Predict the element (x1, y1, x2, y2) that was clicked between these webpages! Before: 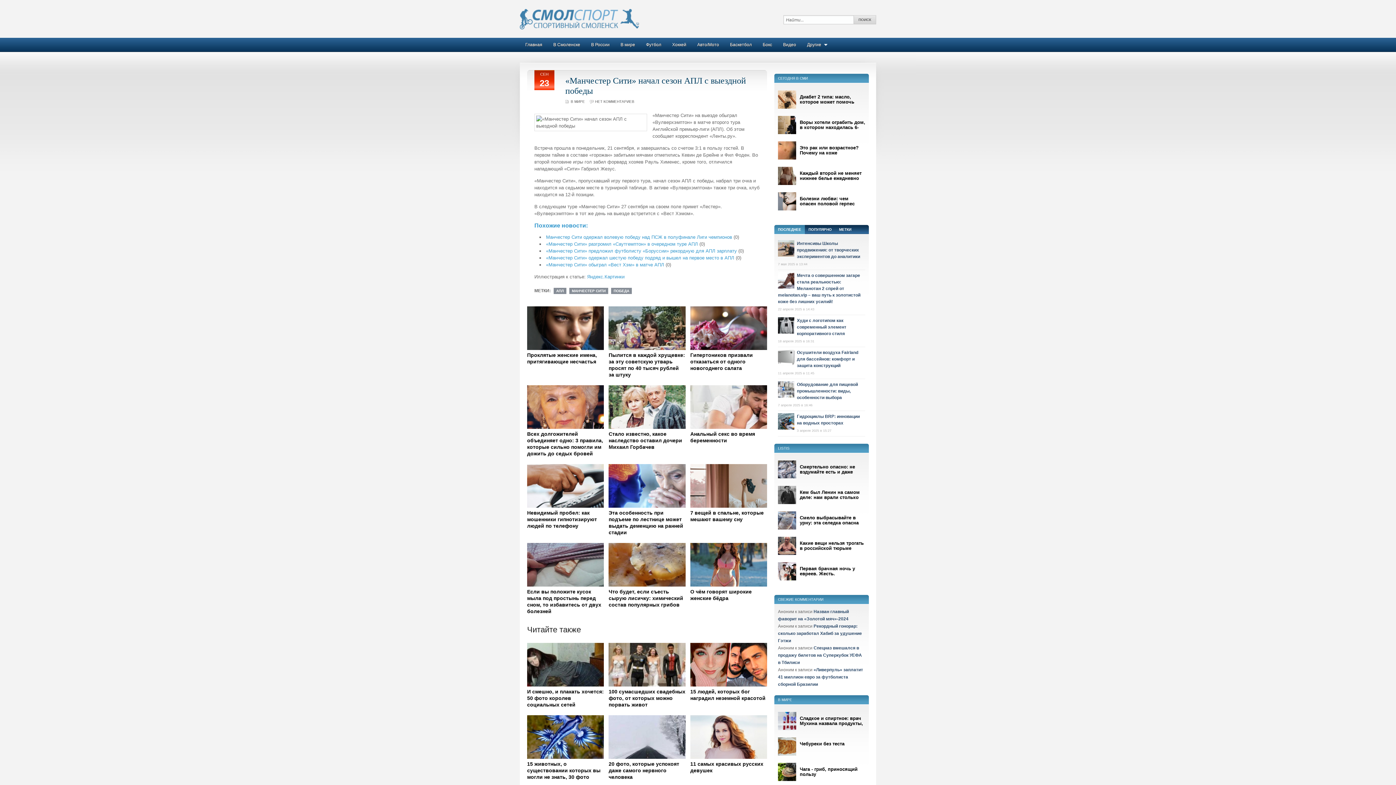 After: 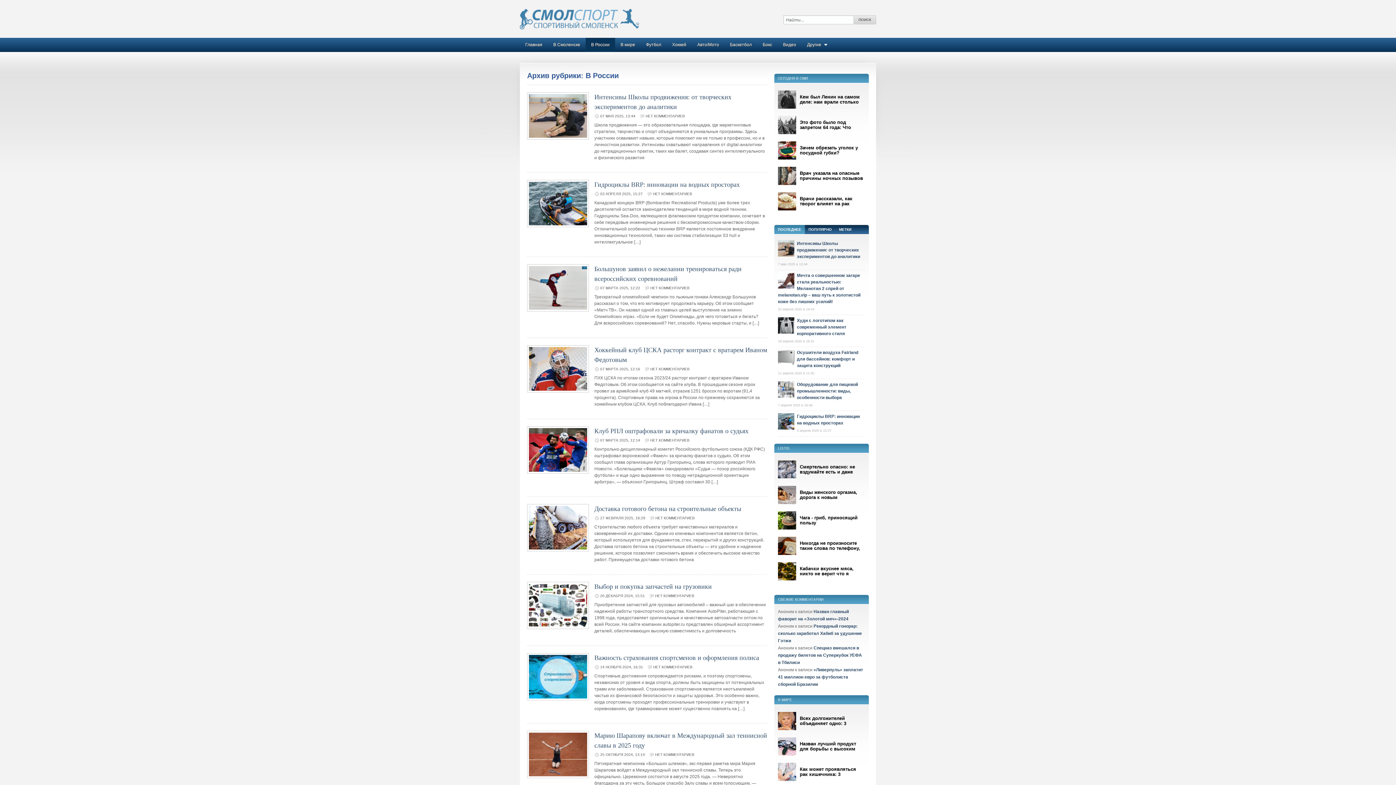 Action: bbox: (585, 38, 615, 50) label: В России